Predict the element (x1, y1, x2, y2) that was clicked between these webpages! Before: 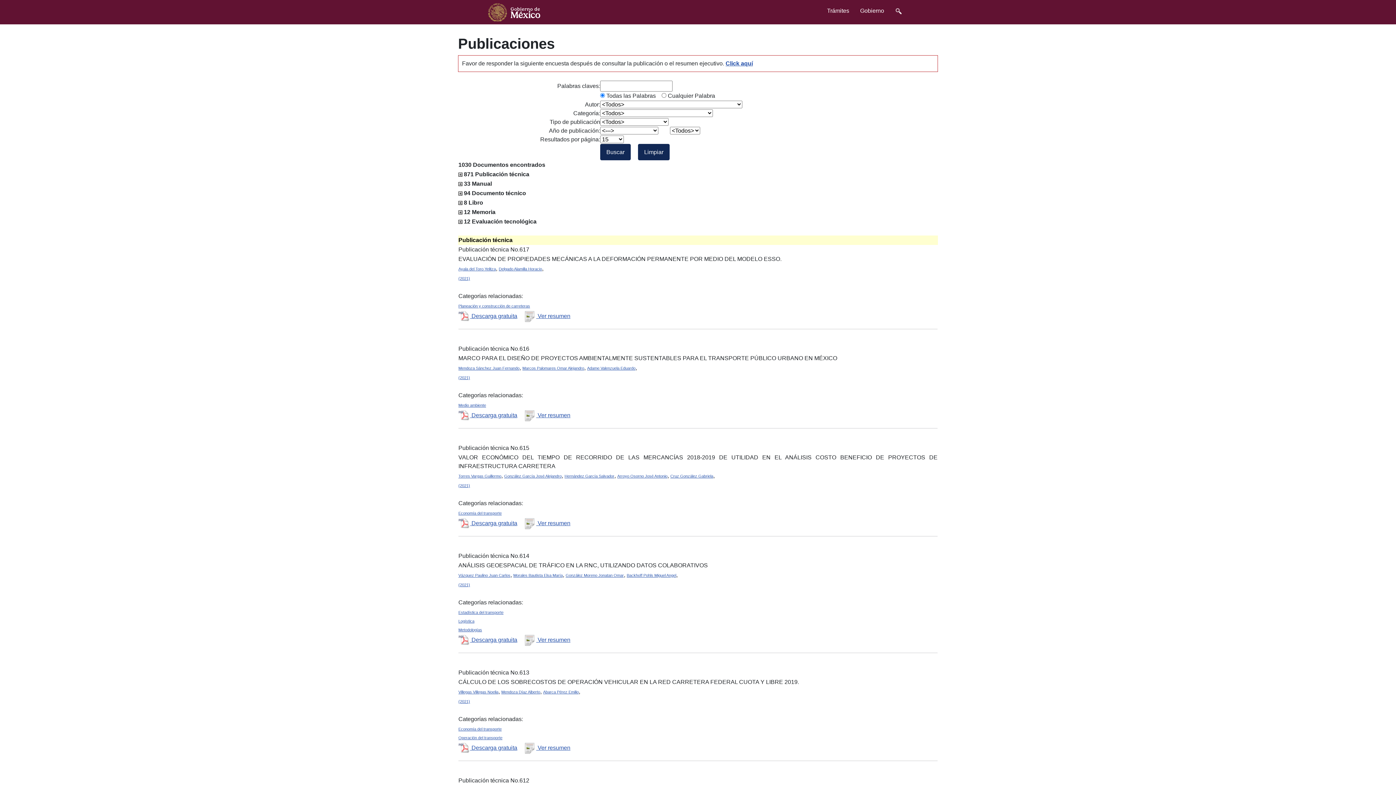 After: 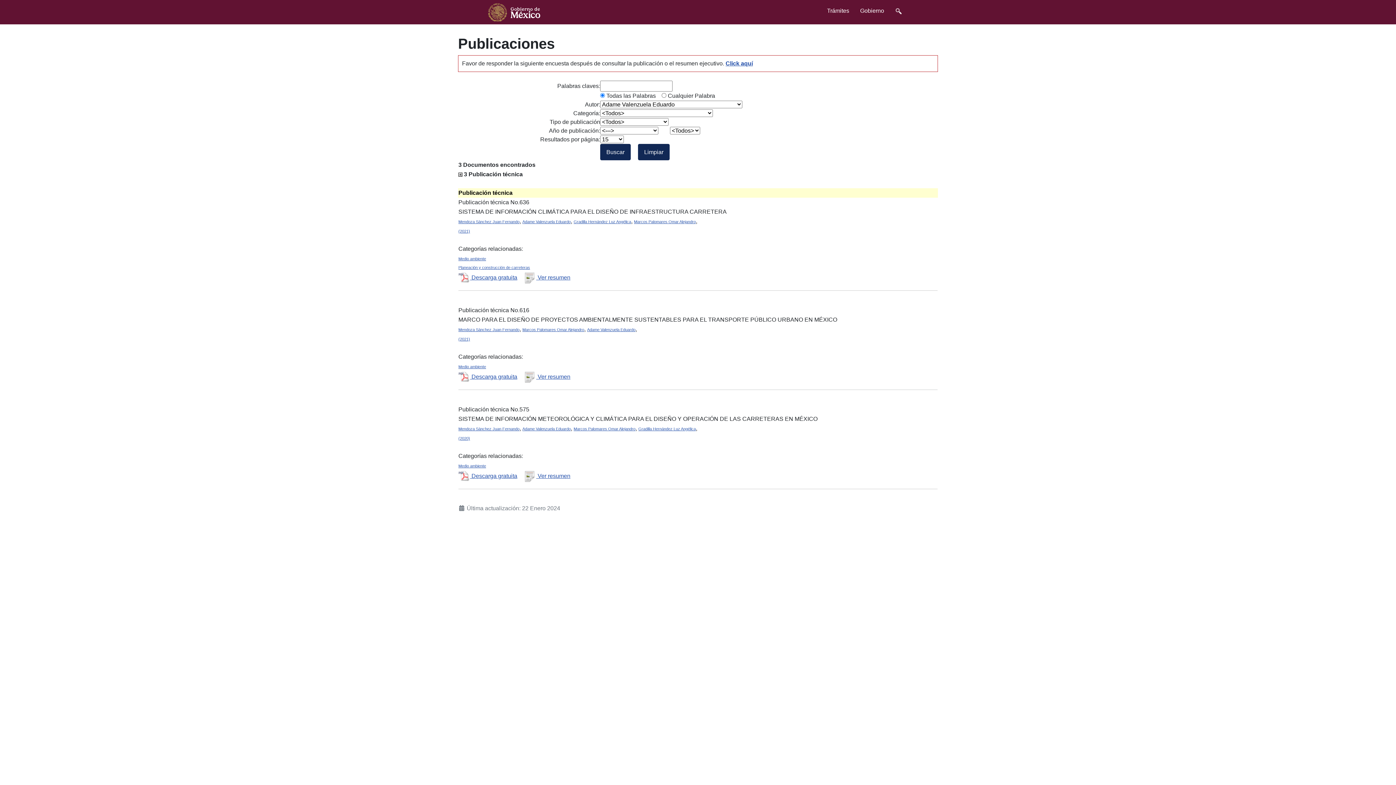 Action: bbox: (587, 364, 635, 370) label: Adame Valenzuela Eduardo